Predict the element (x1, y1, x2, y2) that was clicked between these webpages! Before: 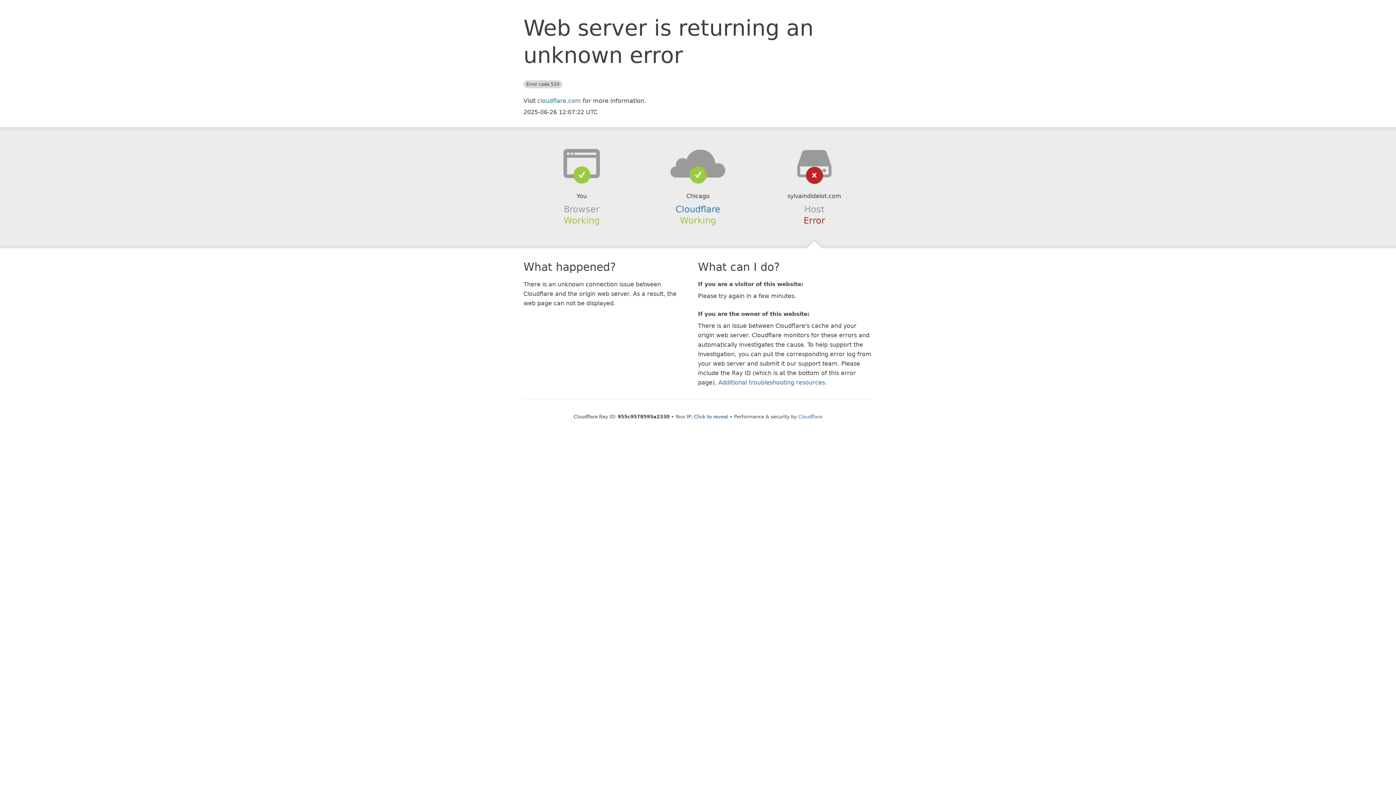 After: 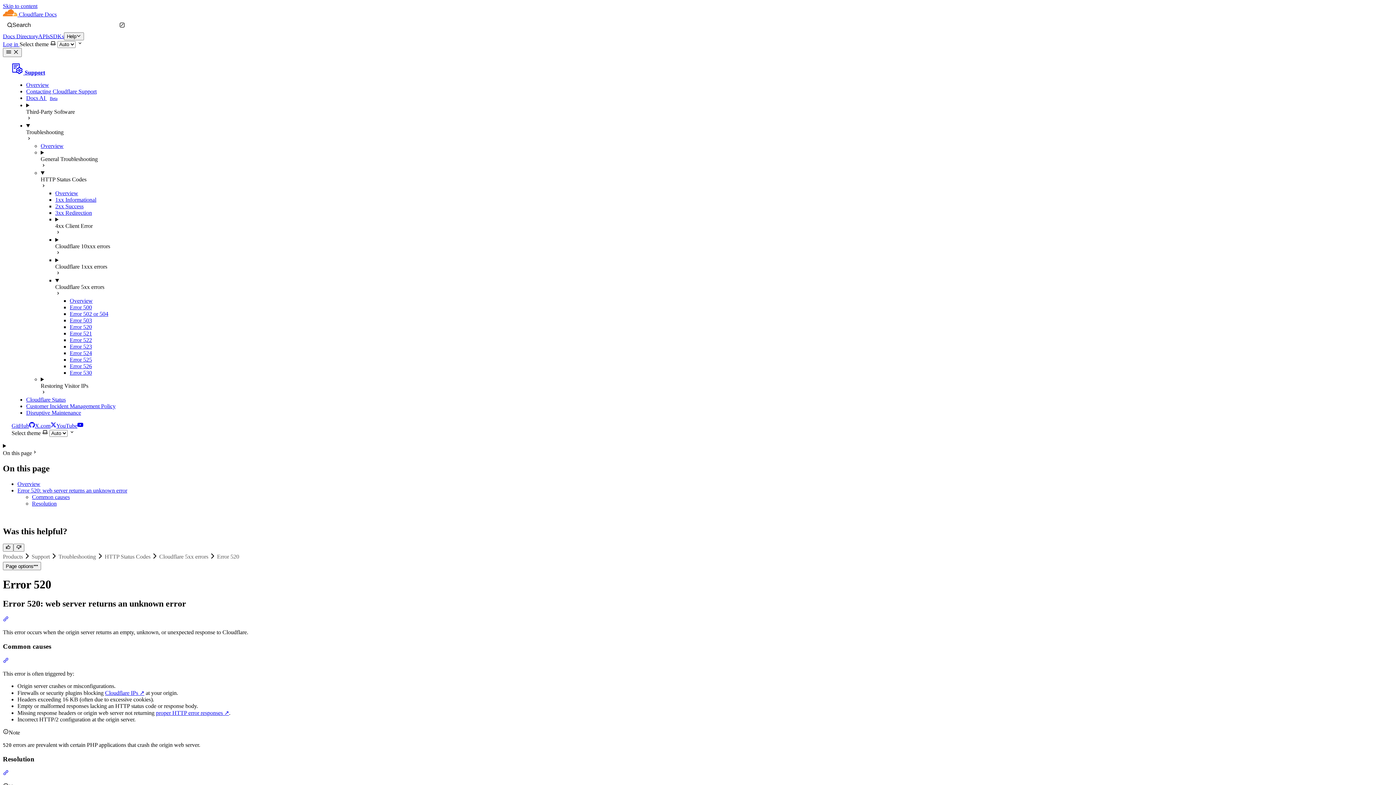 Action: label: Additional troubleshooting resources bbox: (718, 379, 825, 386)